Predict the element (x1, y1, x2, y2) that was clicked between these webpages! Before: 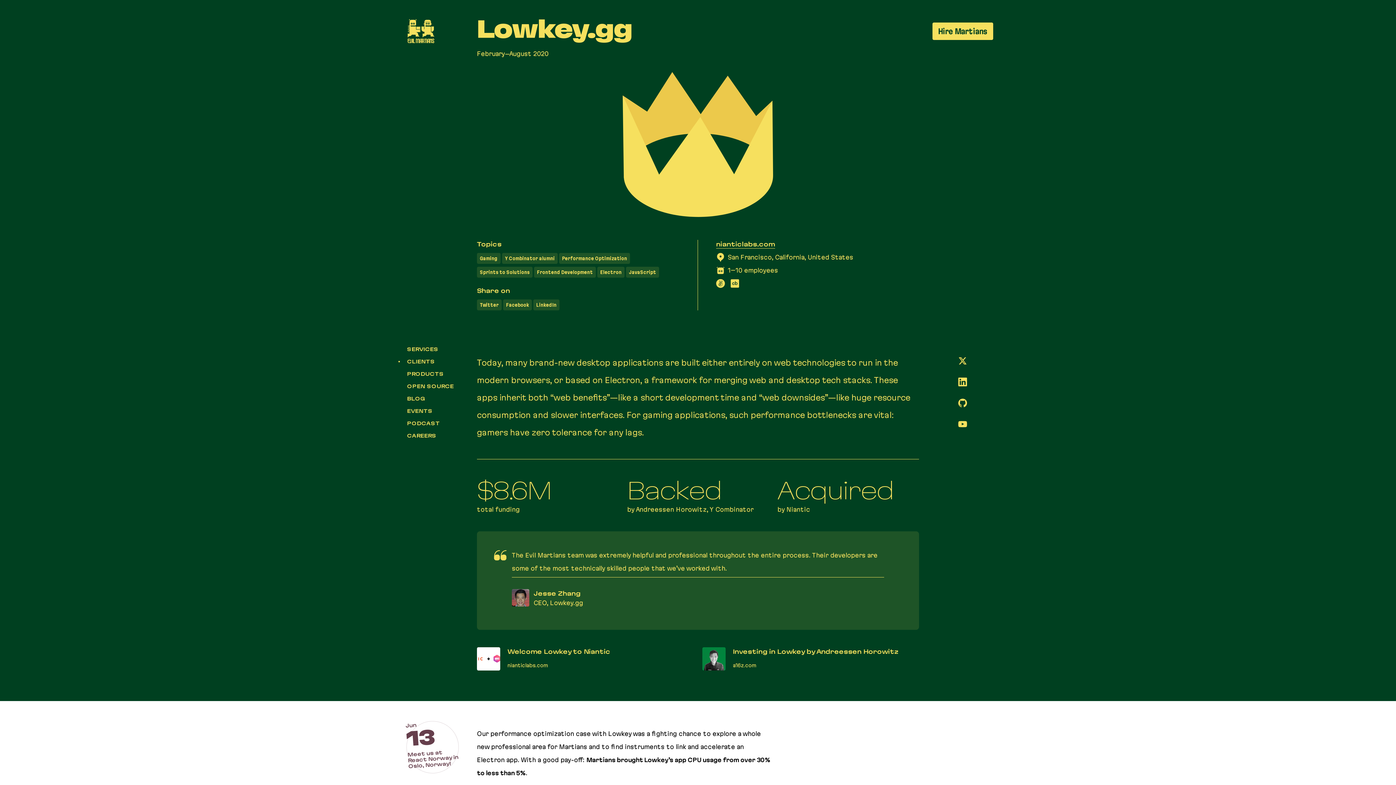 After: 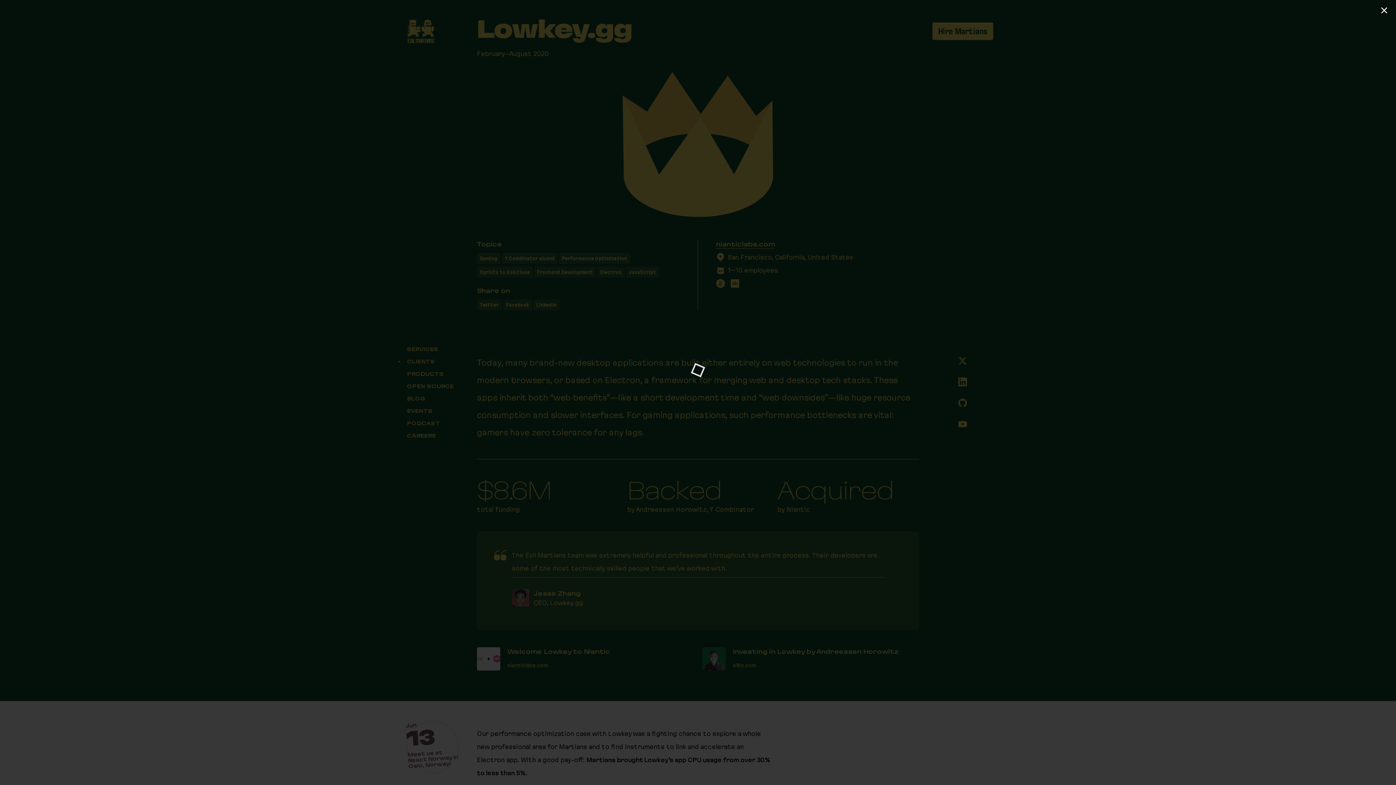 Action: bbox: (932, 22, 993, 39) label: Hire Martians